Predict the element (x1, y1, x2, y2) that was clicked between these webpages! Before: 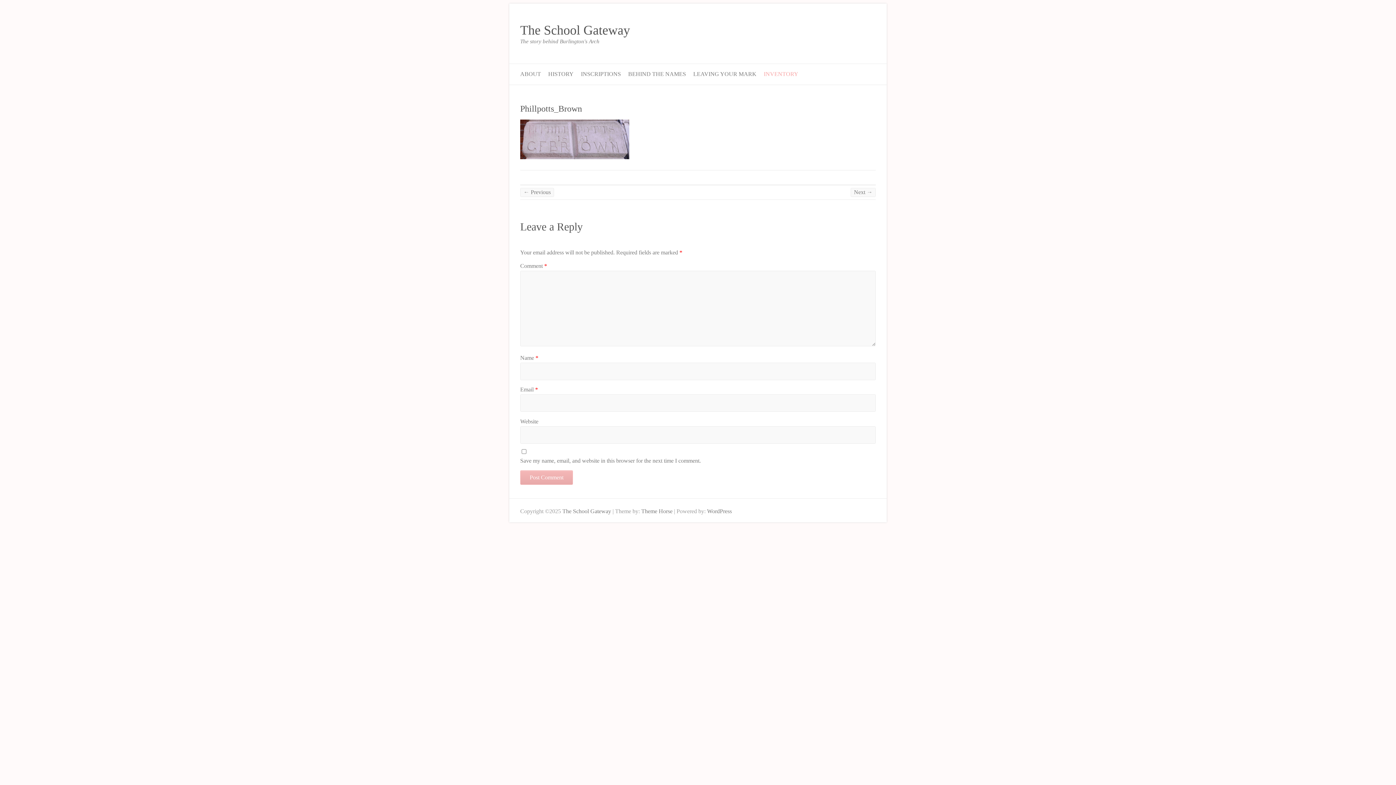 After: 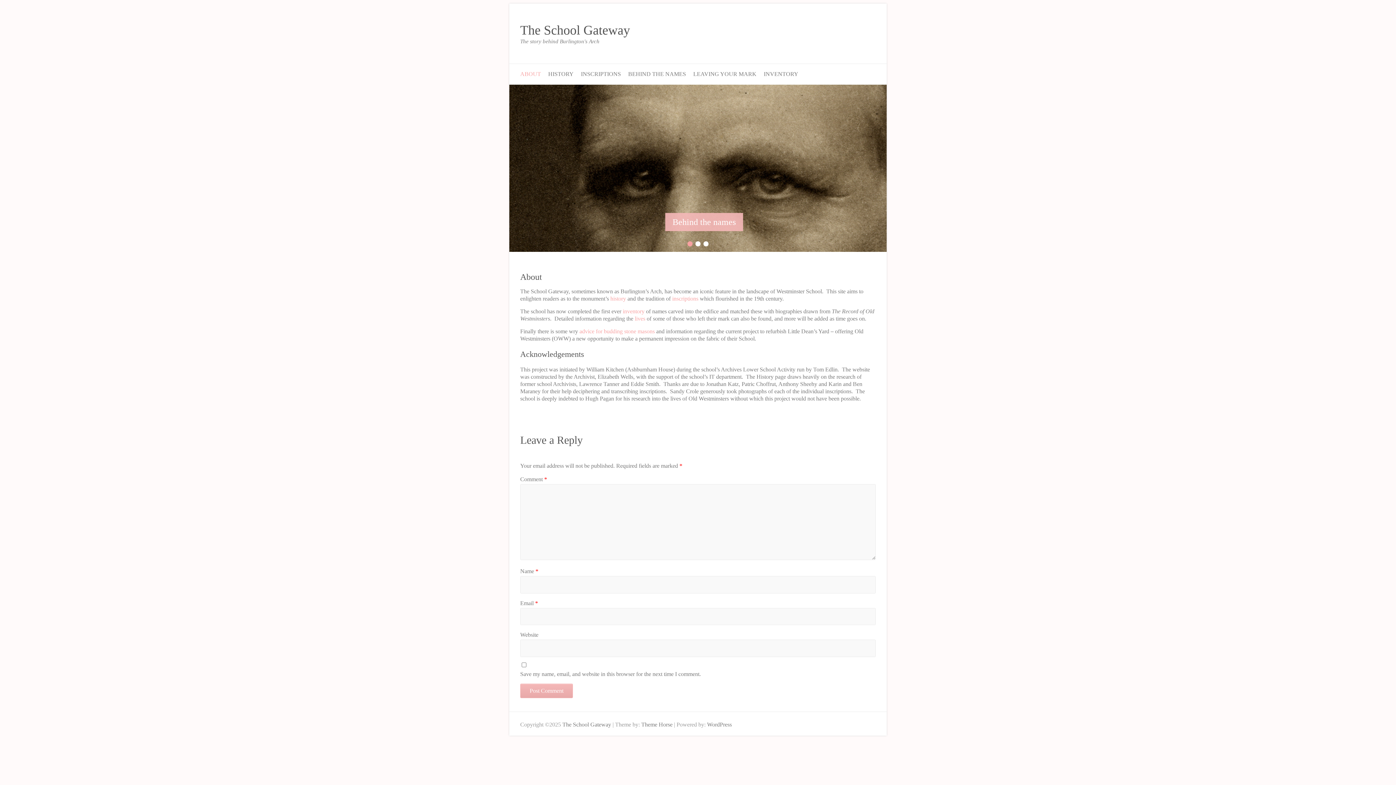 Action: label: ABOUT bbox: (520, 64, 541, 84)